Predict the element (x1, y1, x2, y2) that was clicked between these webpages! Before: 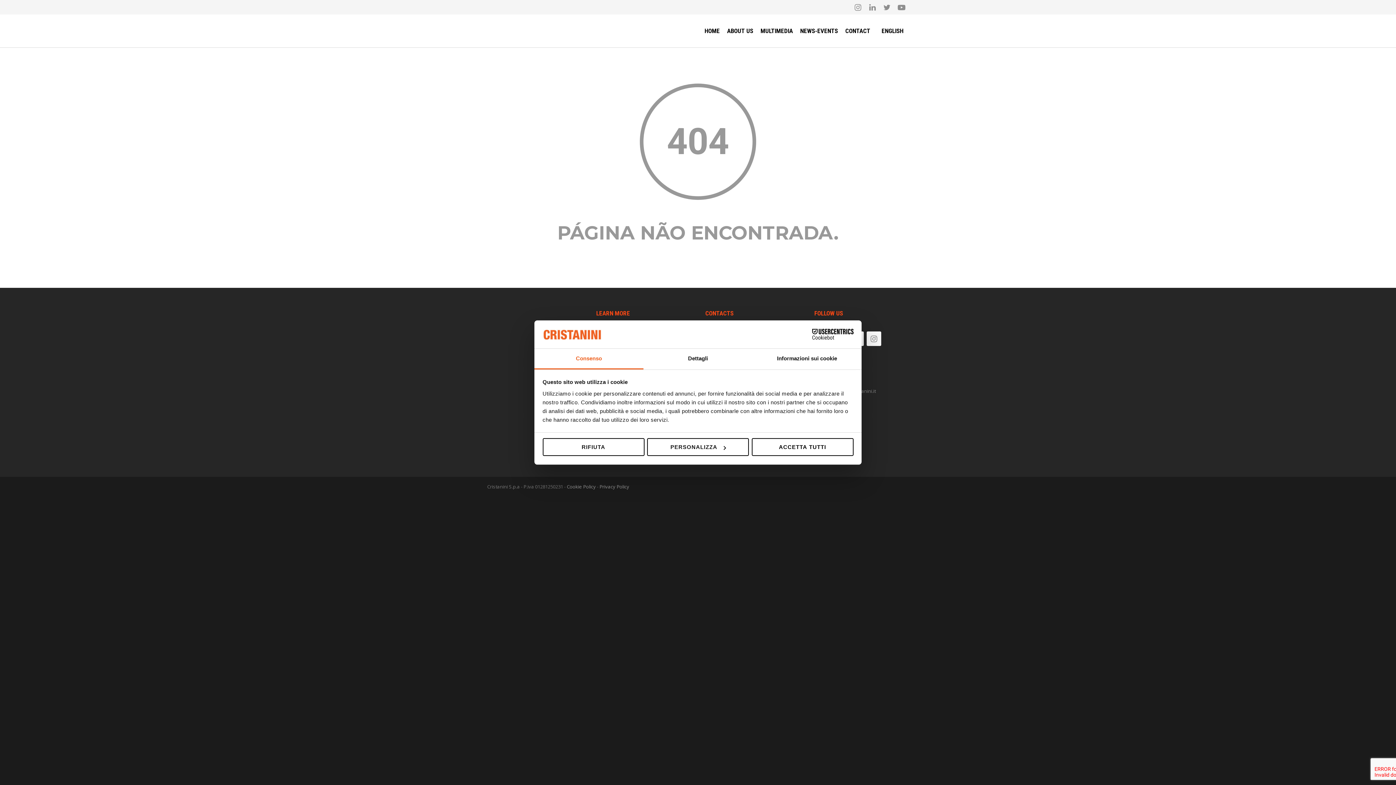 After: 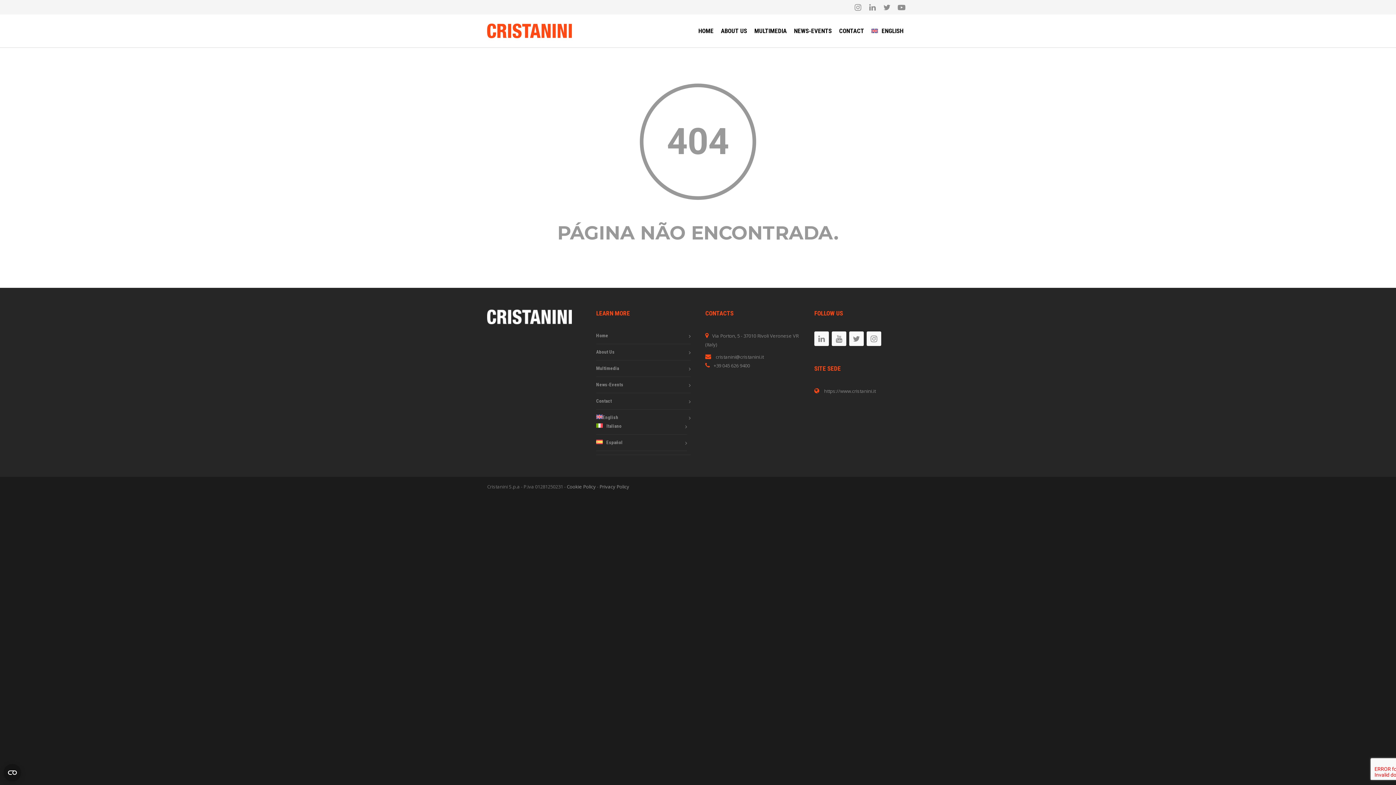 Action: bbox: (751, 438, 853, 456) label: ACCETTA TUTTI